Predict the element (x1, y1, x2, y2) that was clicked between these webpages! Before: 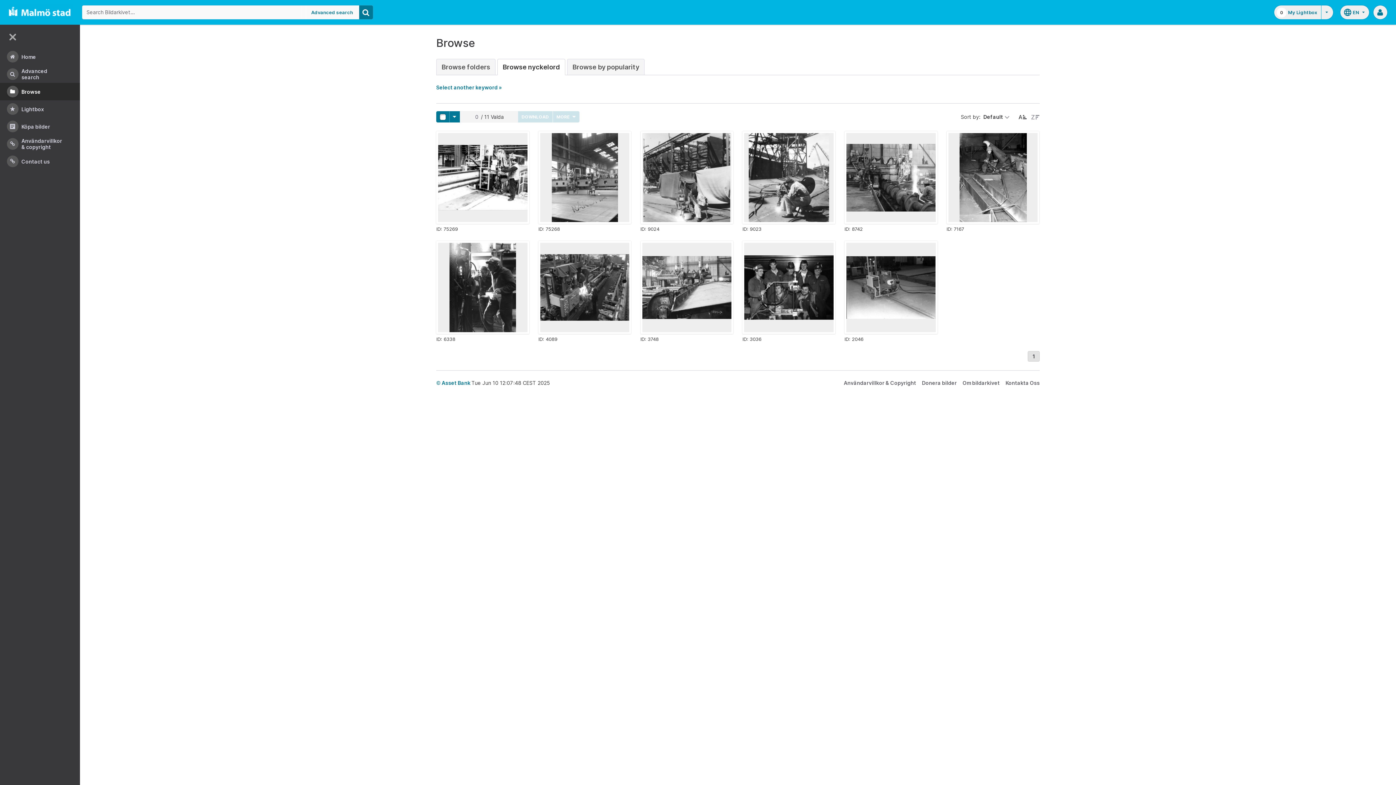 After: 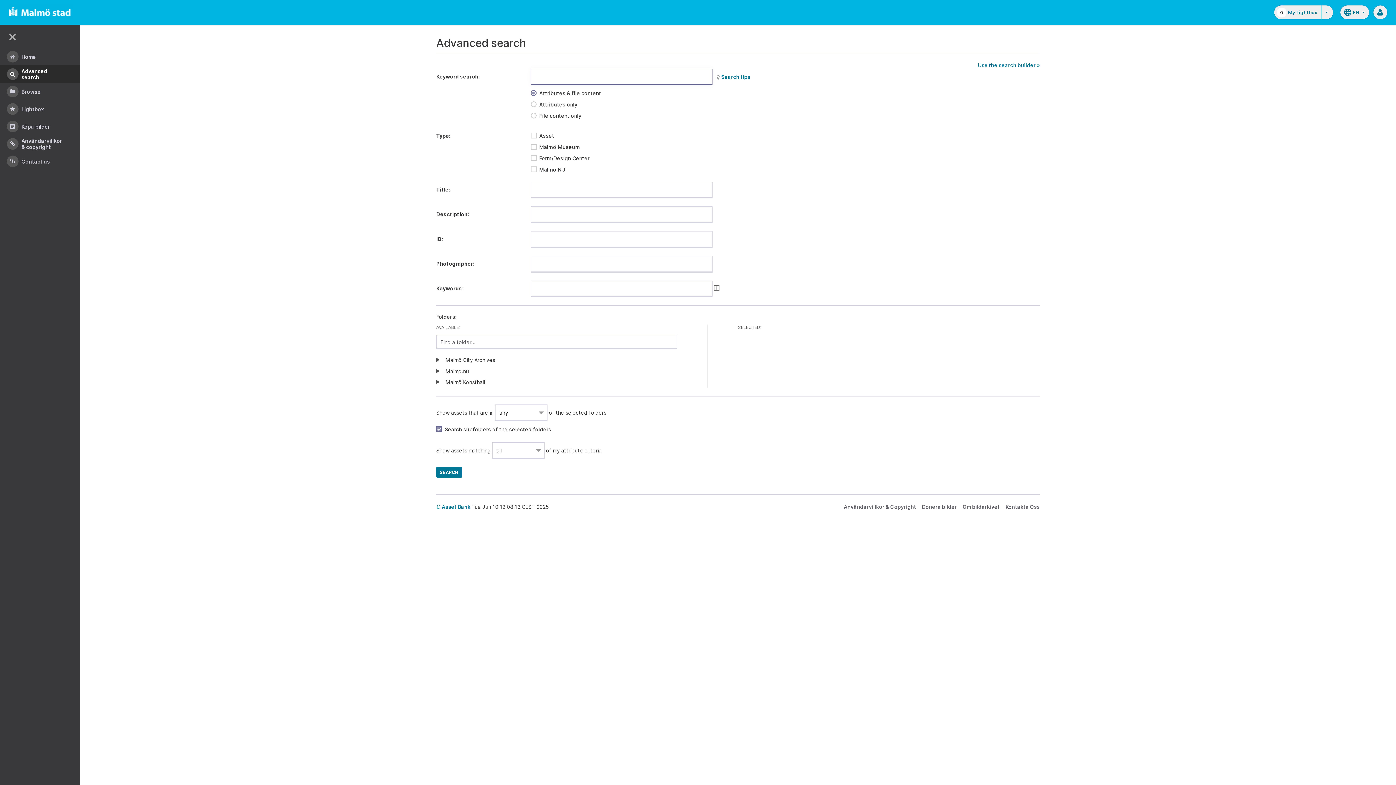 Action: label: Advanced search bbox: (289, 5, 358, 19)